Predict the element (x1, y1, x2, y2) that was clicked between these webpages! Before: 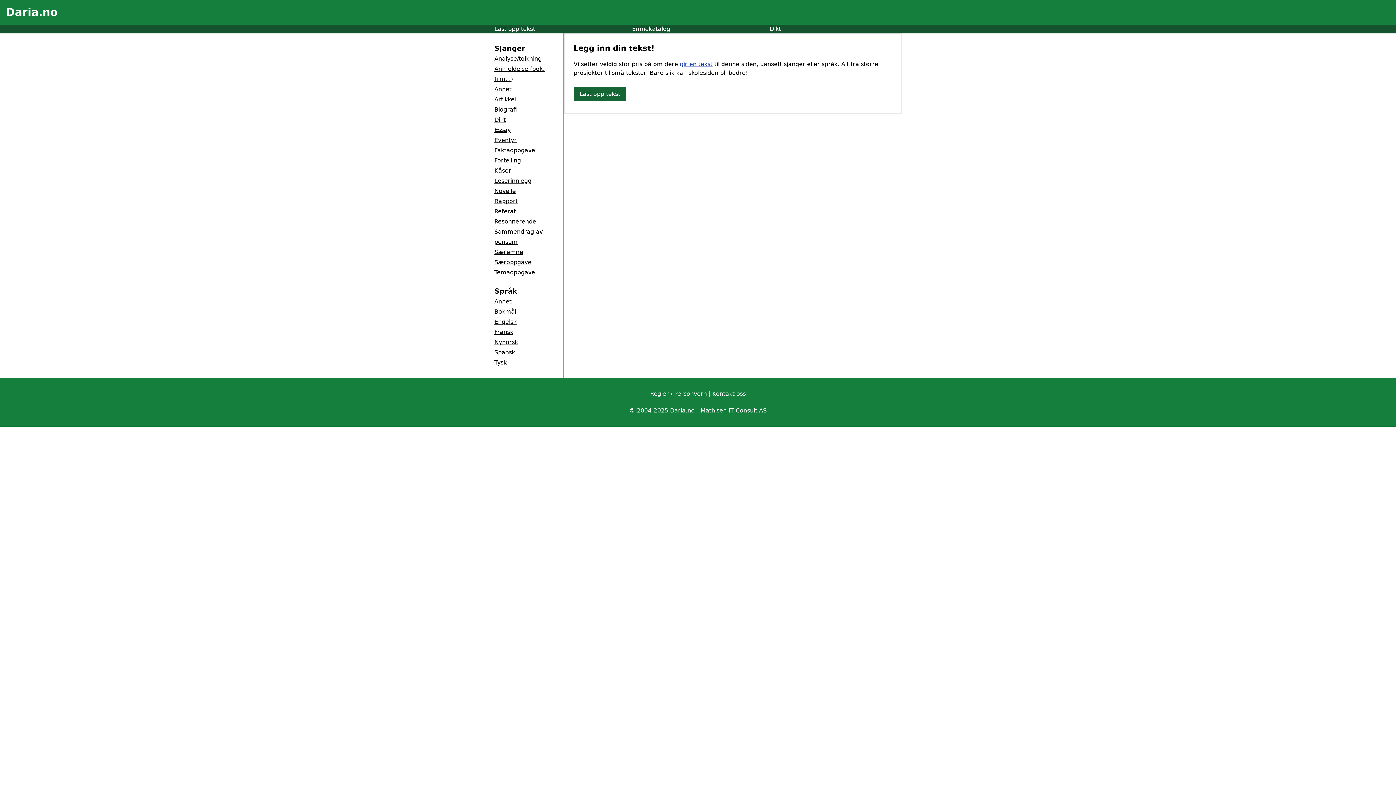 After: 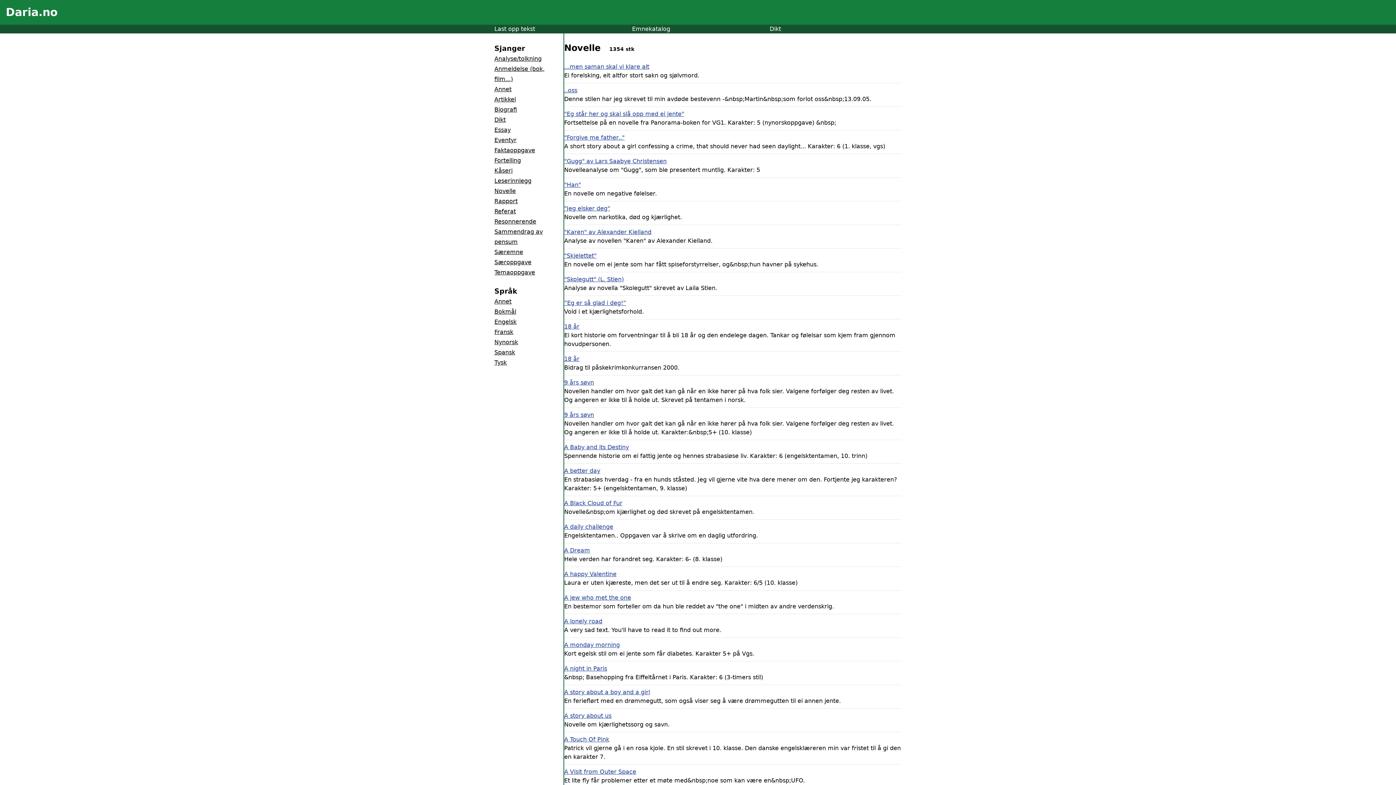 Action: bbox: (494, 187, 516, 194) label: Novelle